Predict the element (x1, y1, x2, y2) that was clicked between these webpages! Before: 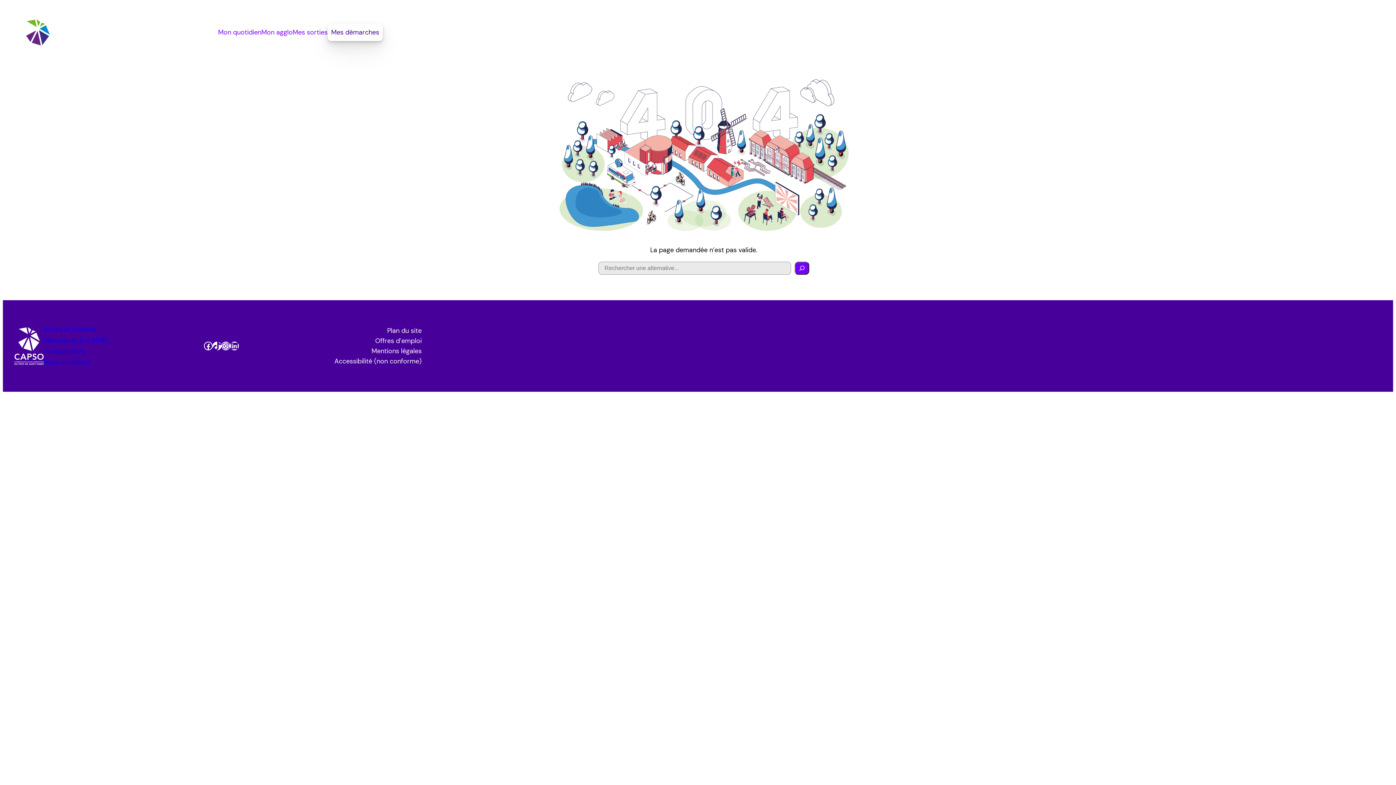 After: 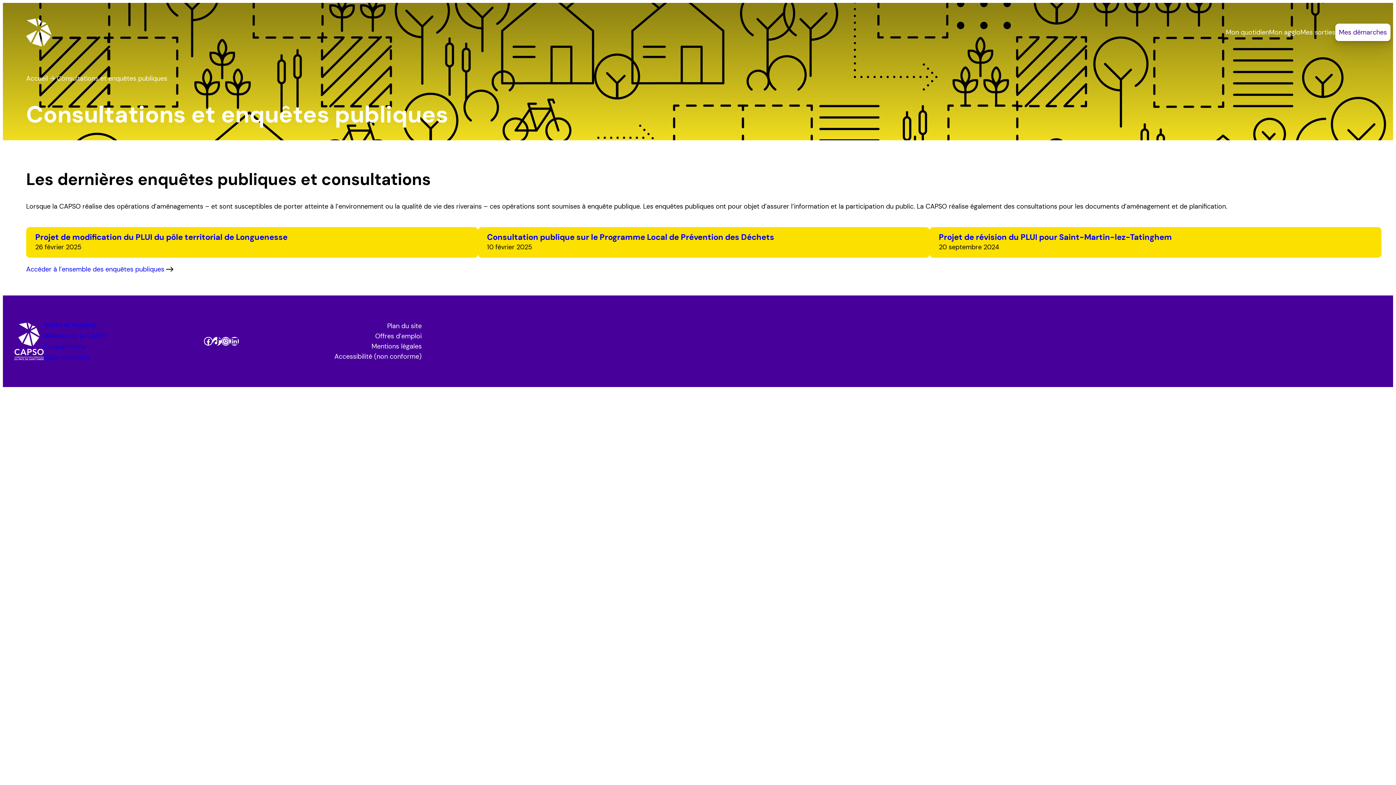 Action: bbox: (43, 347, 85, 356) label: Consultations